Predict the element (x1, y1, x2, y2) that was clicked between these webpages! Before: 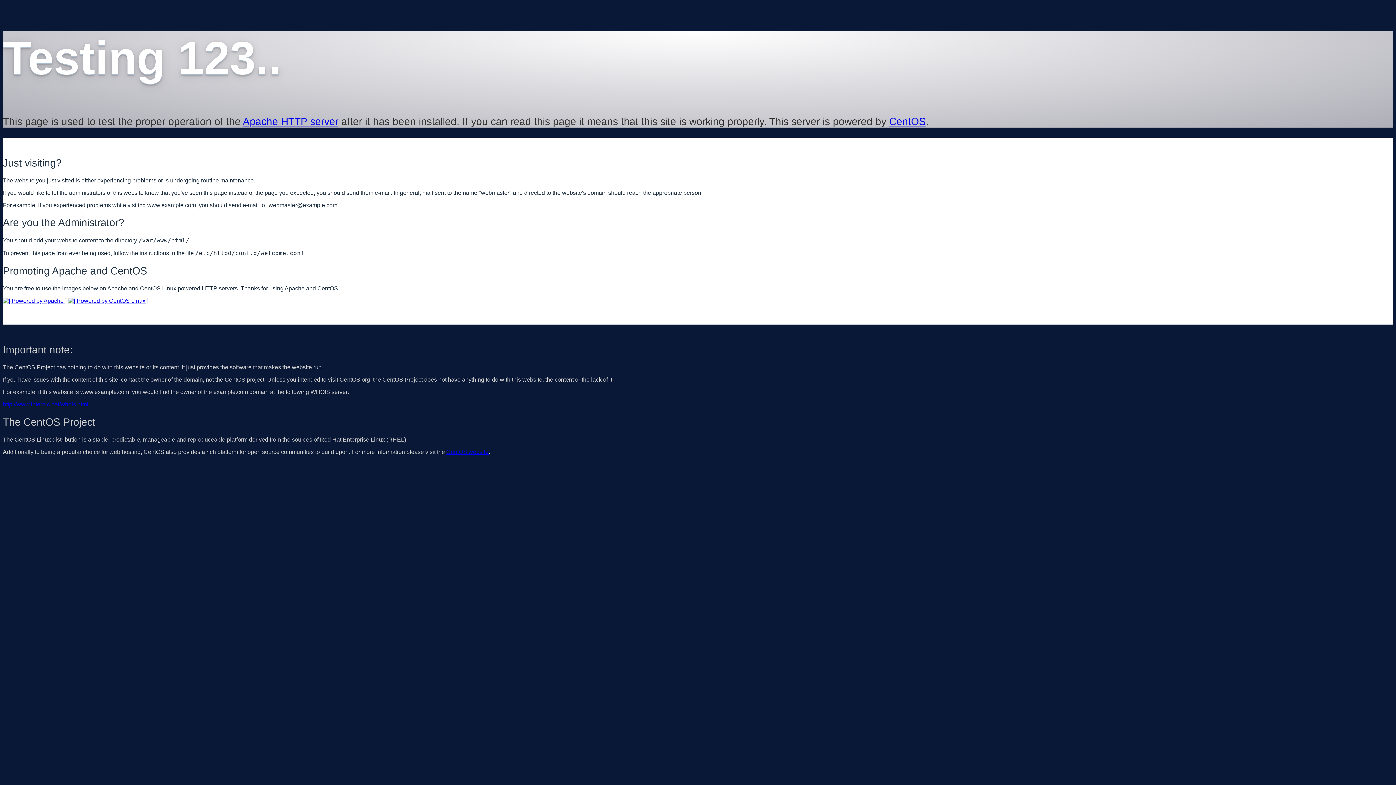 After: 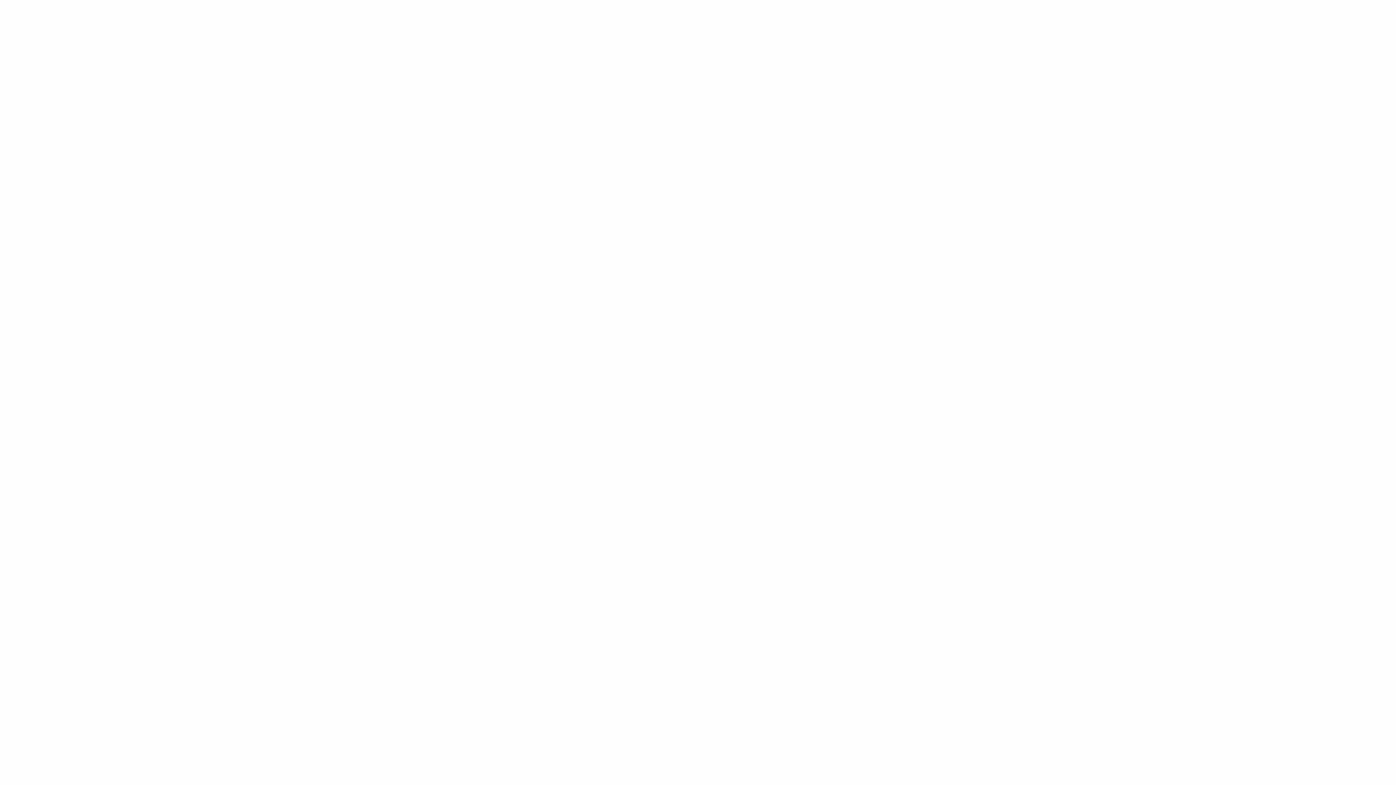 Action: label: http://www.internic.net/whois.html bbox: (2, 401, 88, 407)